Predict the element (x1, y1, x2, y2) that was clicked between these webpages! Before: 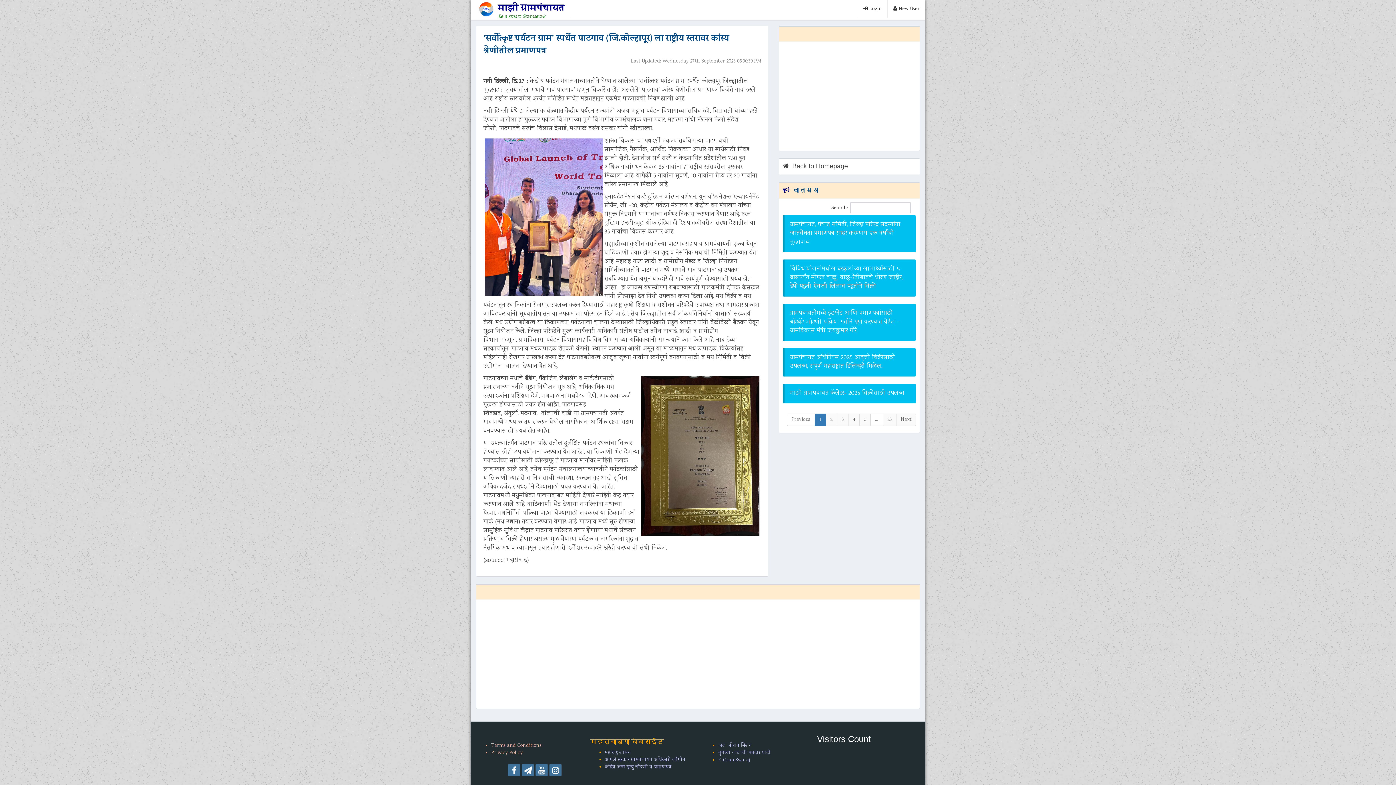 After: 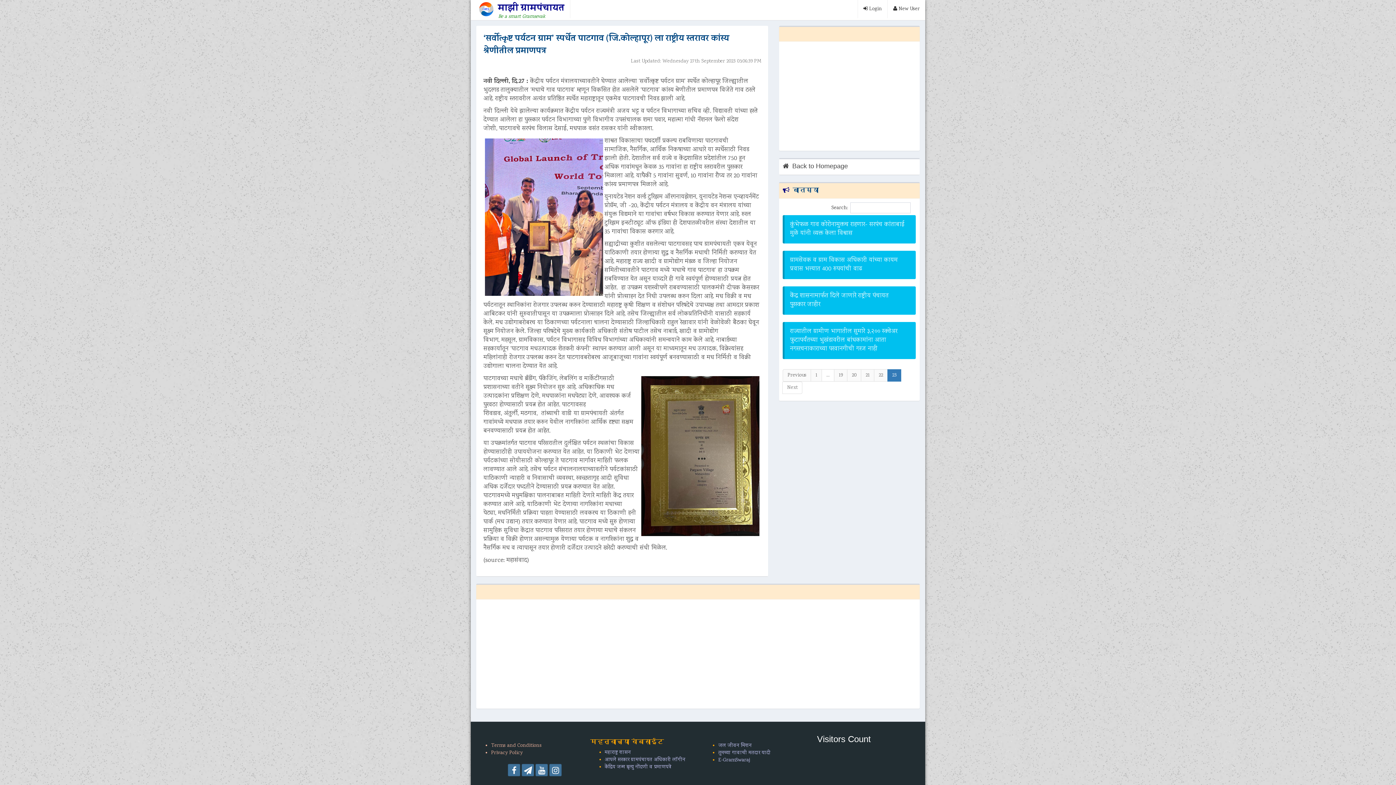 Action: label: 23 bbox: (882, 413, 896, 426)